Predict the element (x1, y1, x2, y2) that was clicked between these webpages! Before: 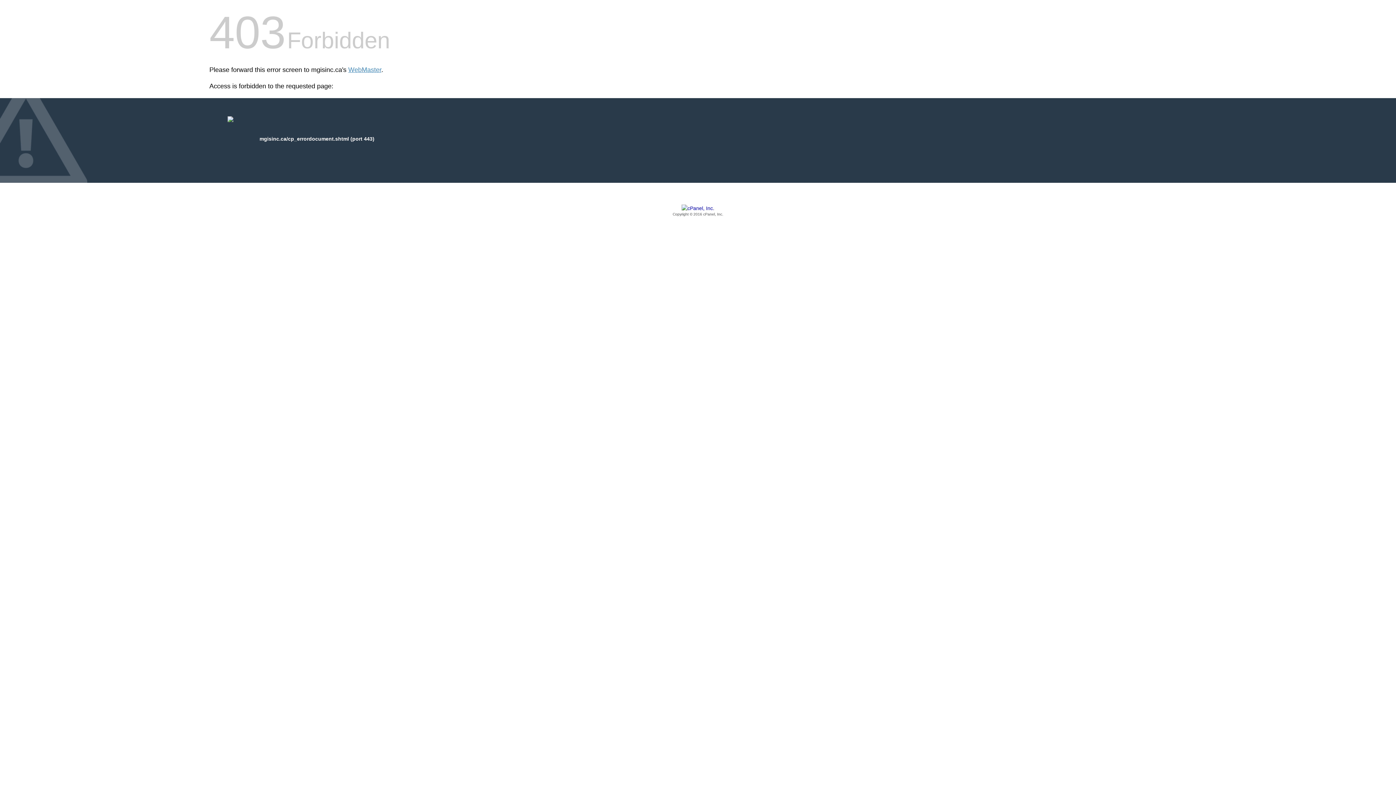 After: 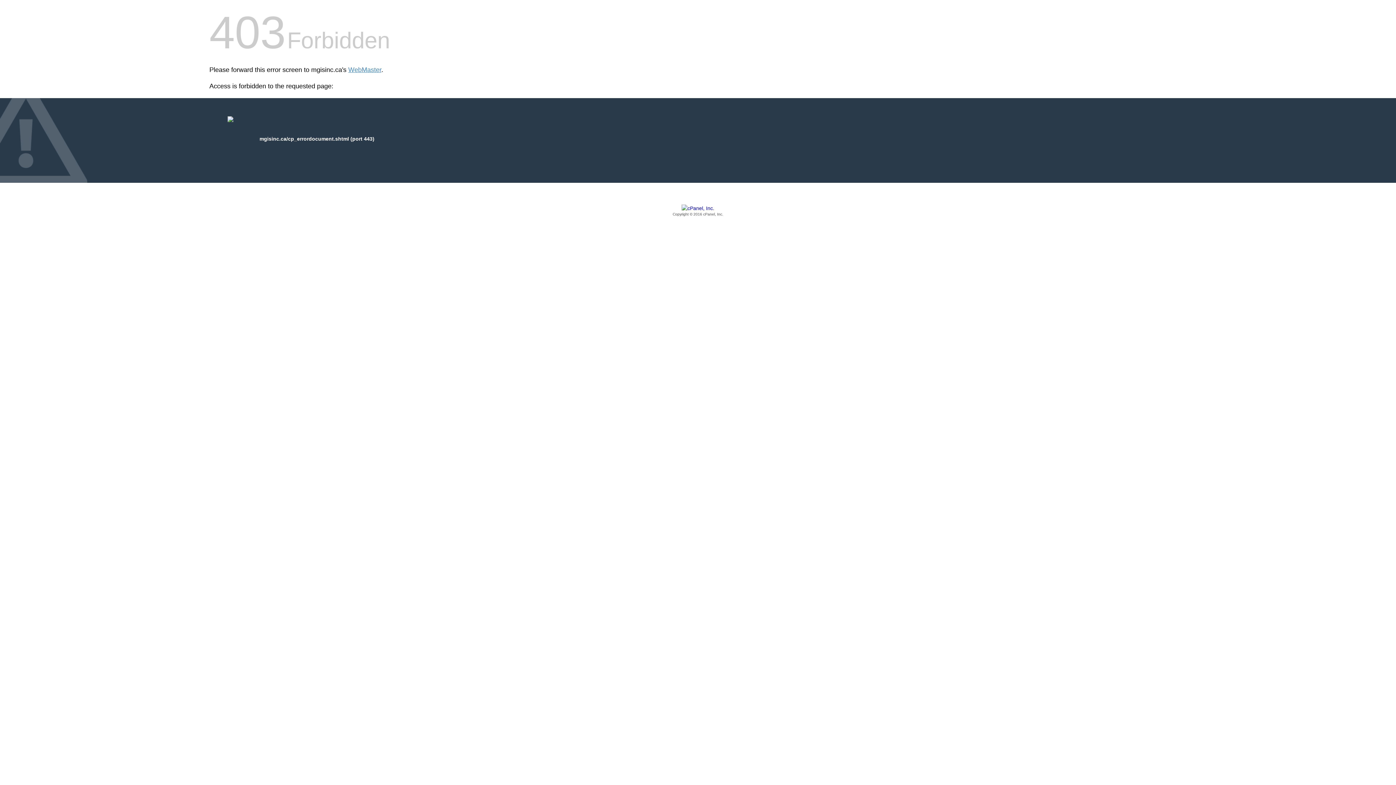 Action: bbox: (209, 205, 1186, 217) label: Copyright © 2016 cPanel, Inc.